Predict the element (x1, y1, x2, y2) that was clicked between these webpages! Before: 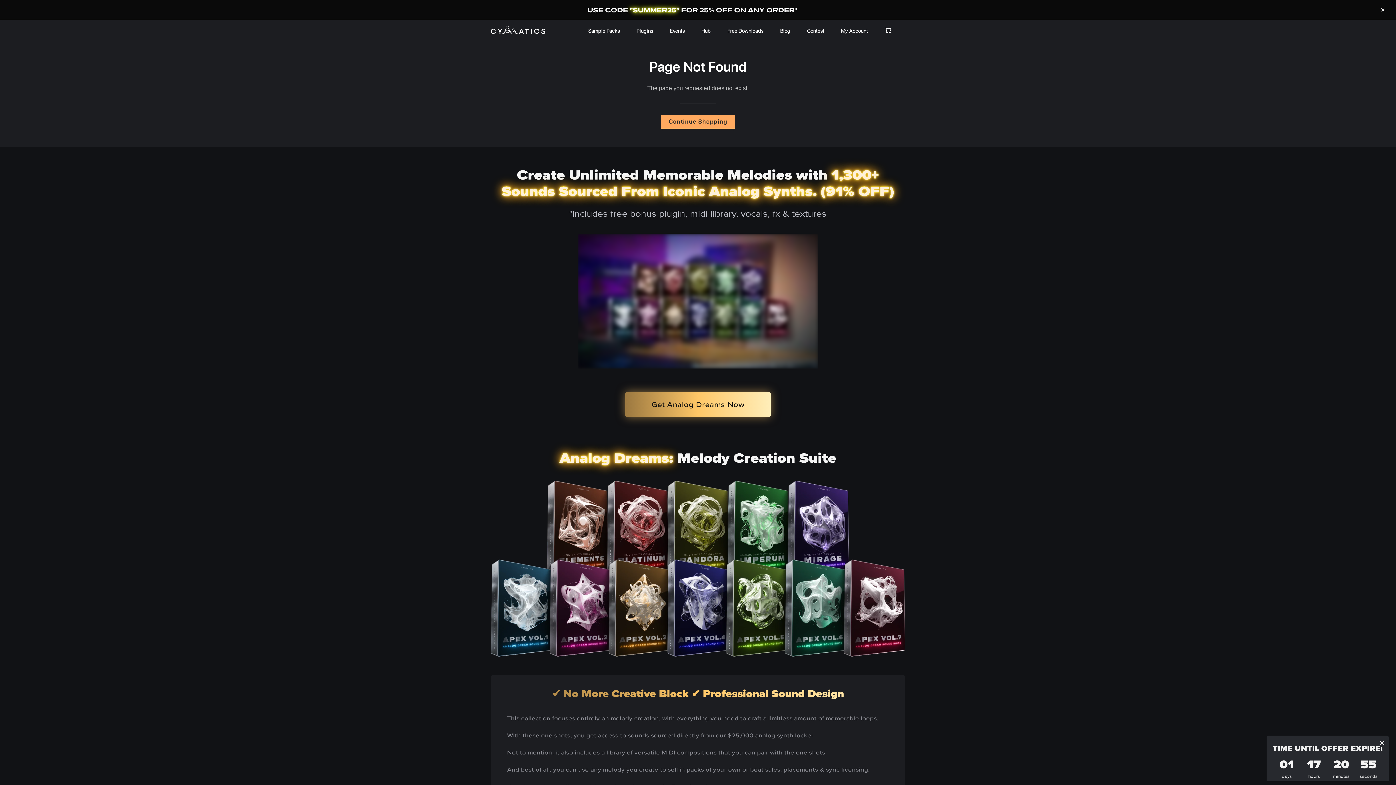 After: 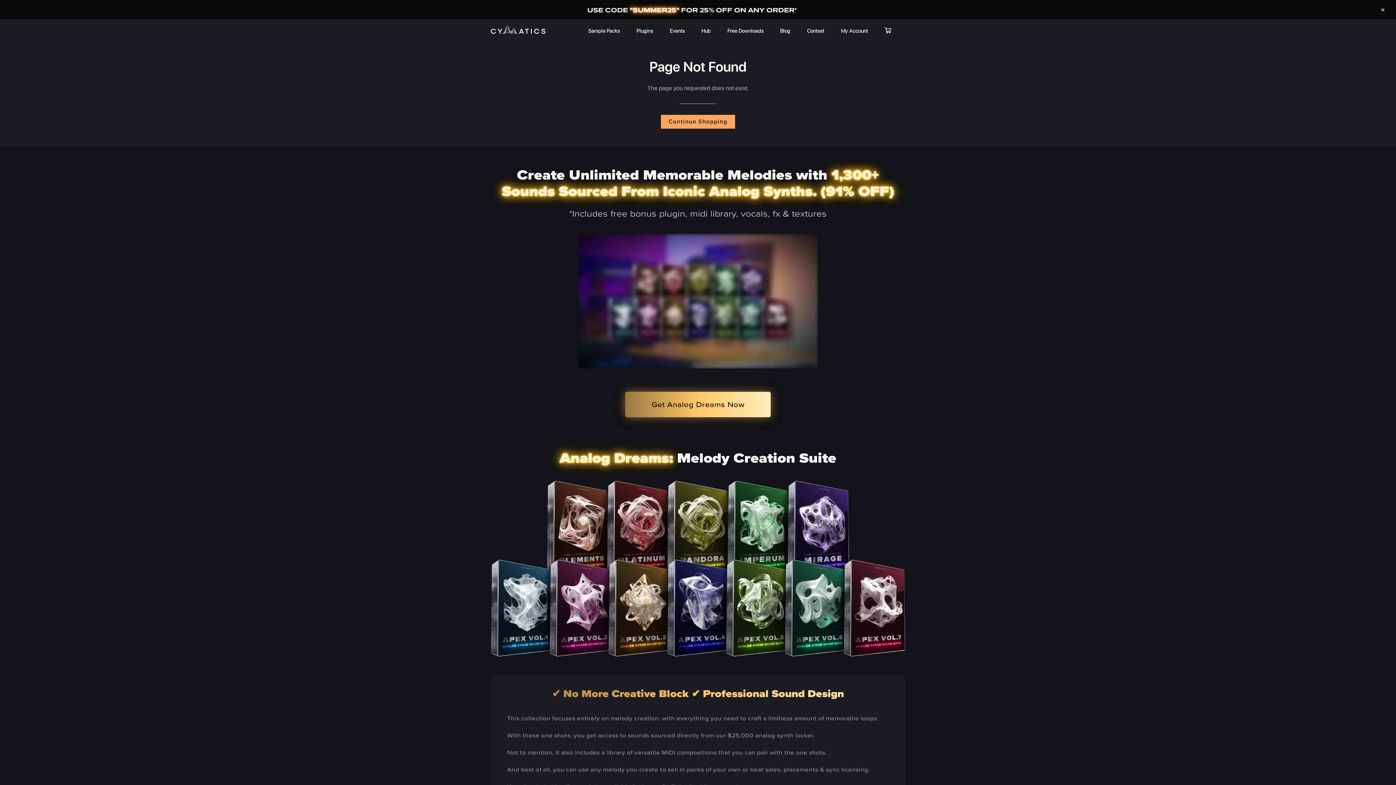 Action: bbox: (1378, 737, 1387, 749)